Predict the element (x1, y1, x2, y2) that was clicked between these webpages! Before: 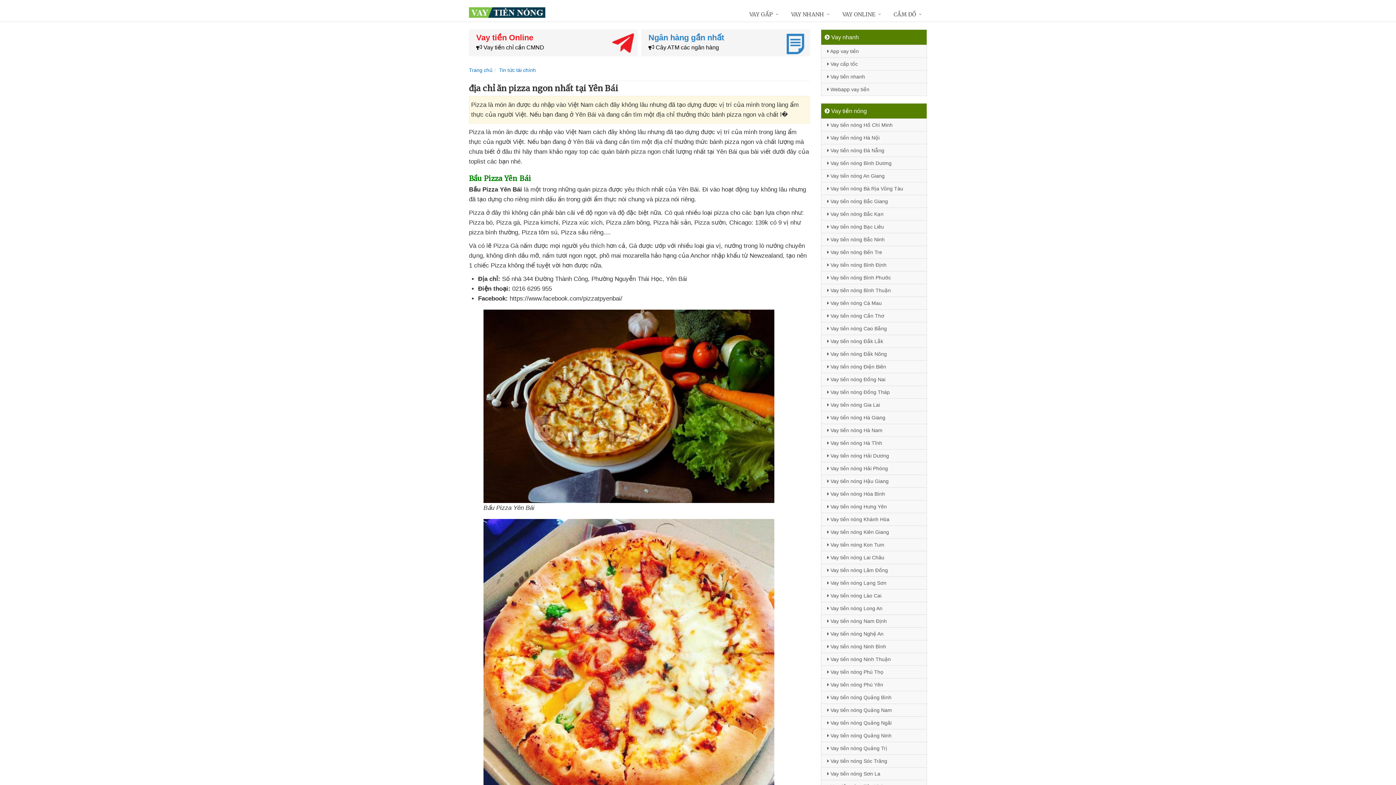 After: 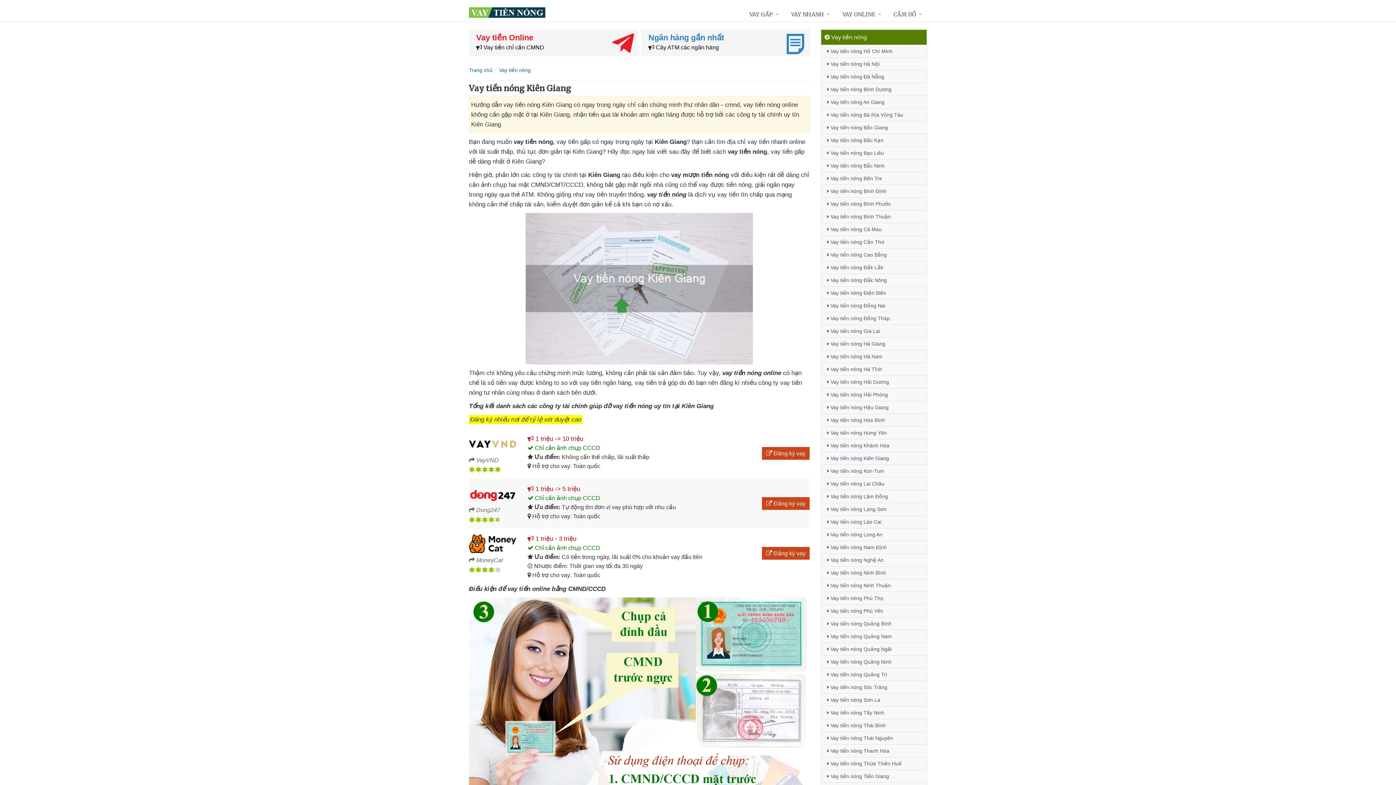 Action: label:  Vay tiền nóng Kiên Giang bbox: (821, 525, 926, 538)